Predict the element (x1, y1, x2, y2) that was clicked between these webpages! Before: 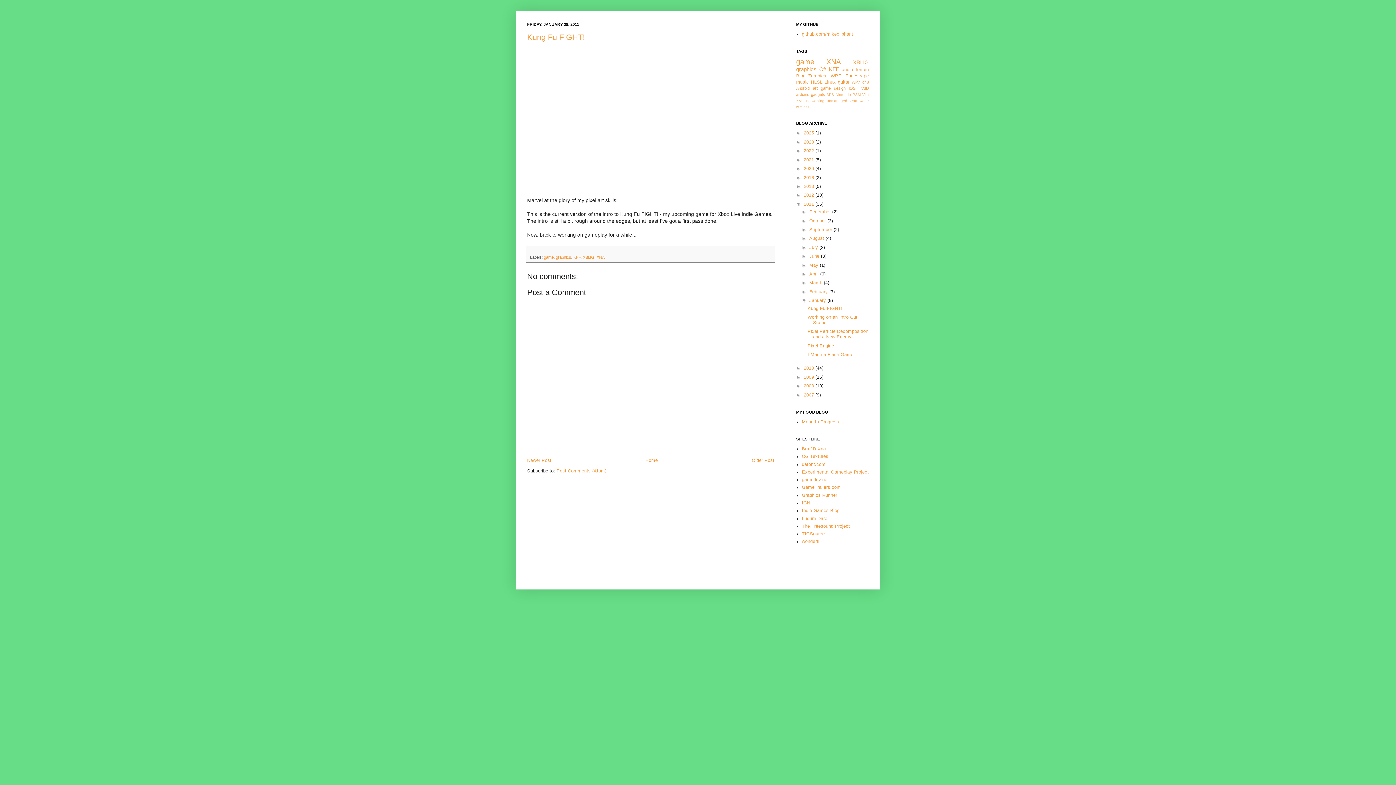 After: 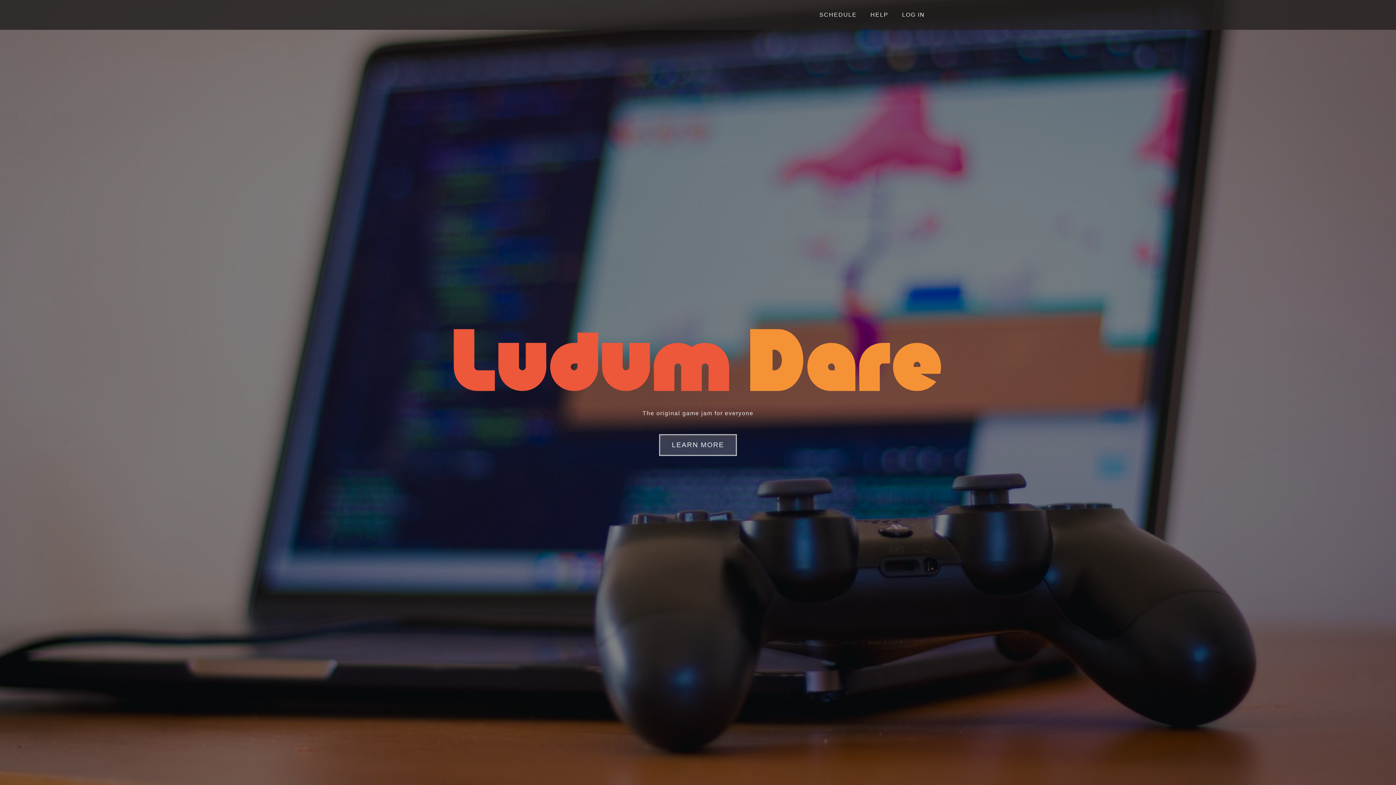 Action: bbox: (802, 516, 827, 521) label: Ludum Dare